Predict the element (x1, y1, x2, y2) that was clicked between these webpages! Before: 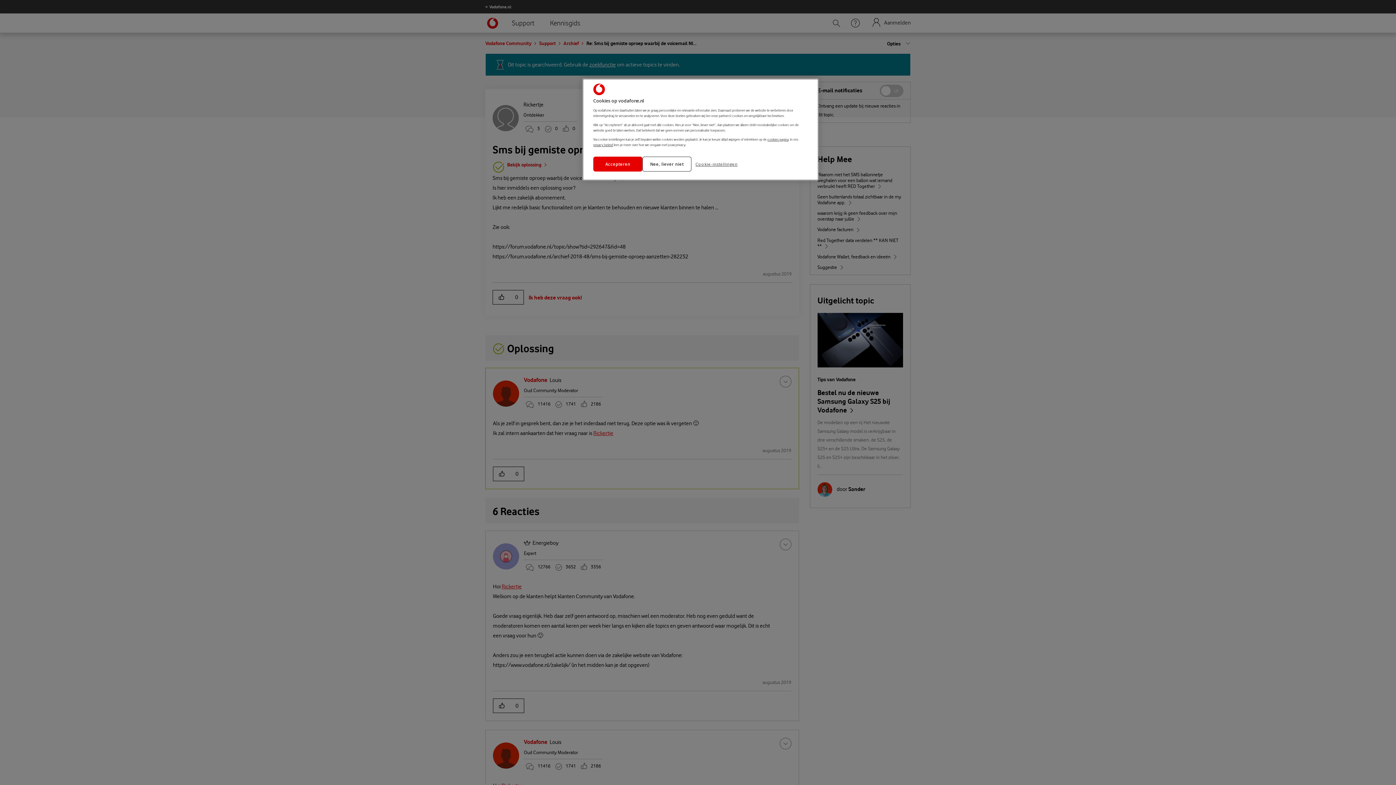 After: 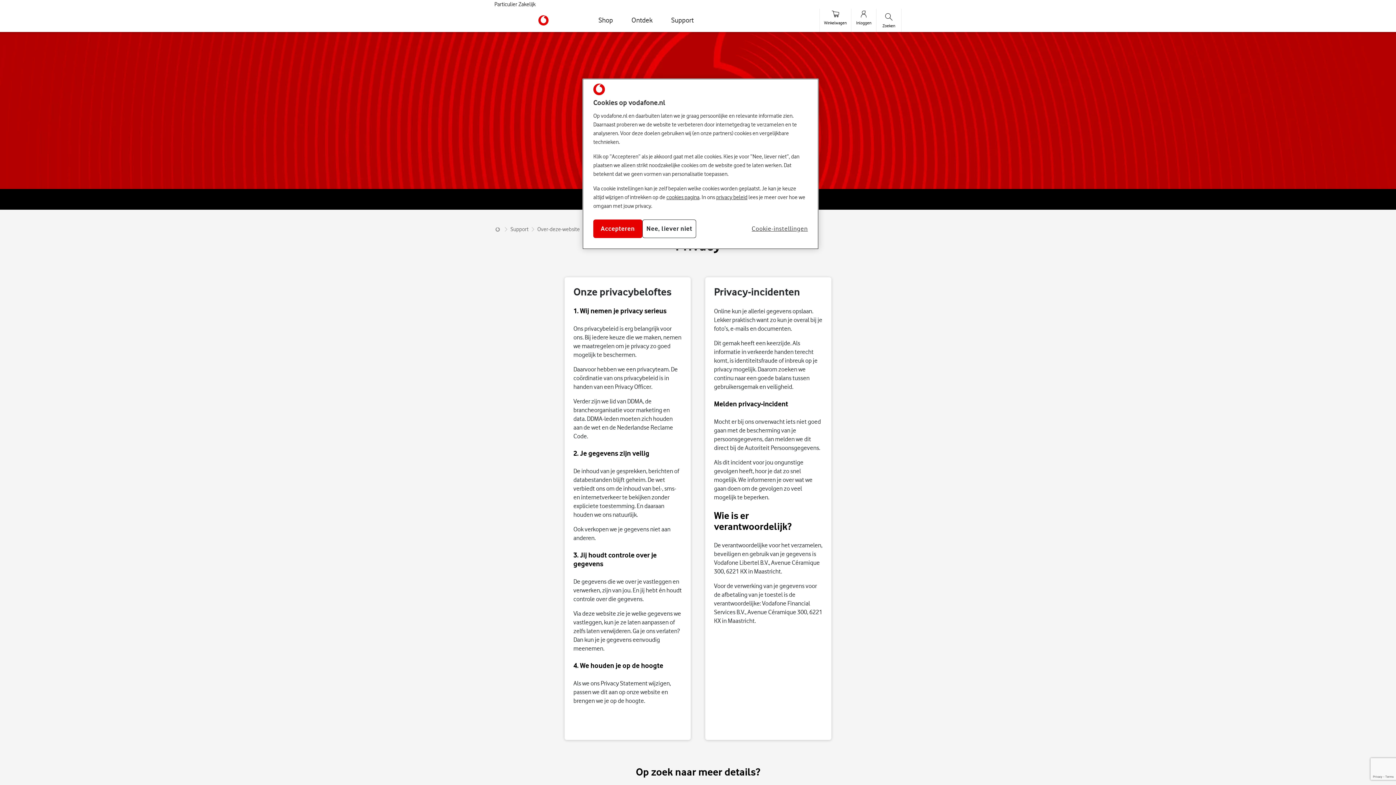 Action: bbox: (593, 142, 613, 146) label: privacy beleid